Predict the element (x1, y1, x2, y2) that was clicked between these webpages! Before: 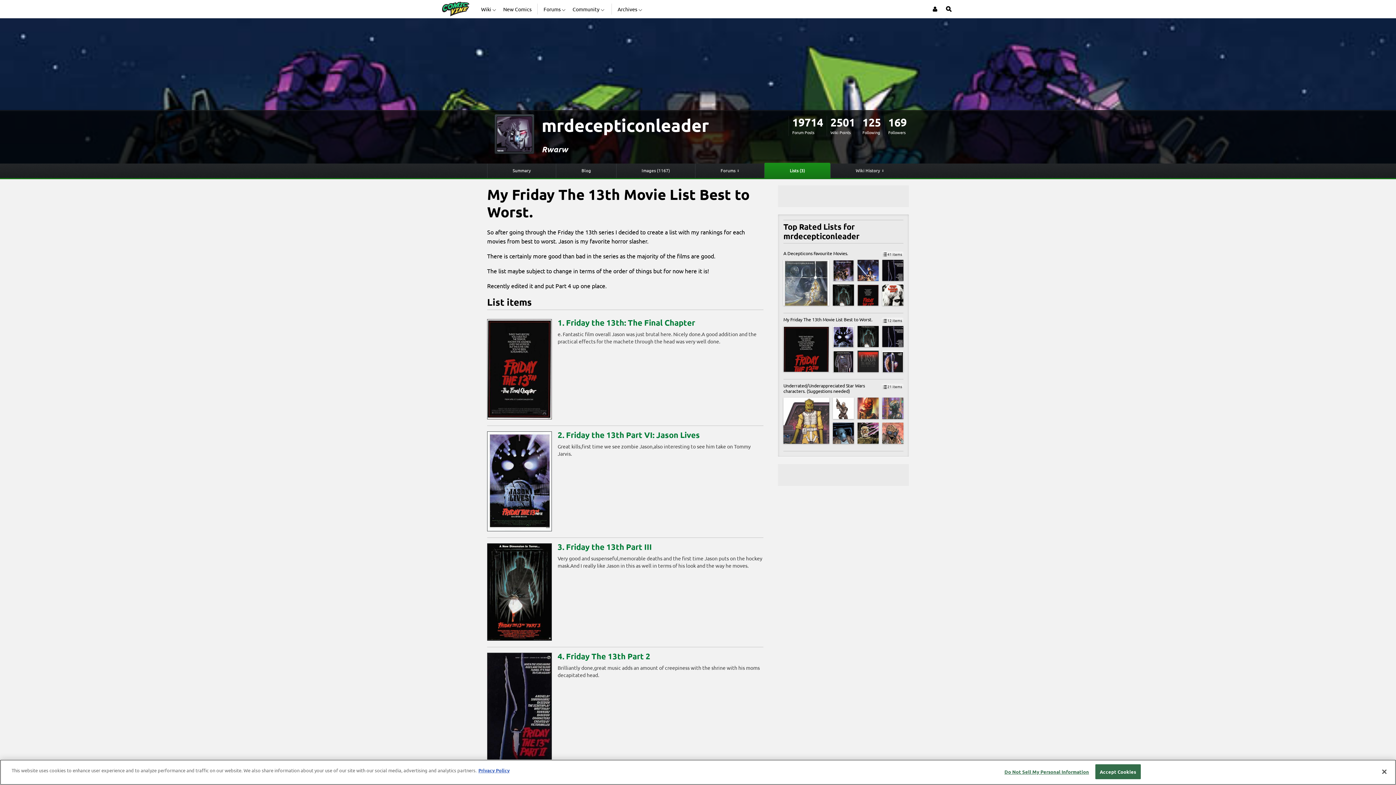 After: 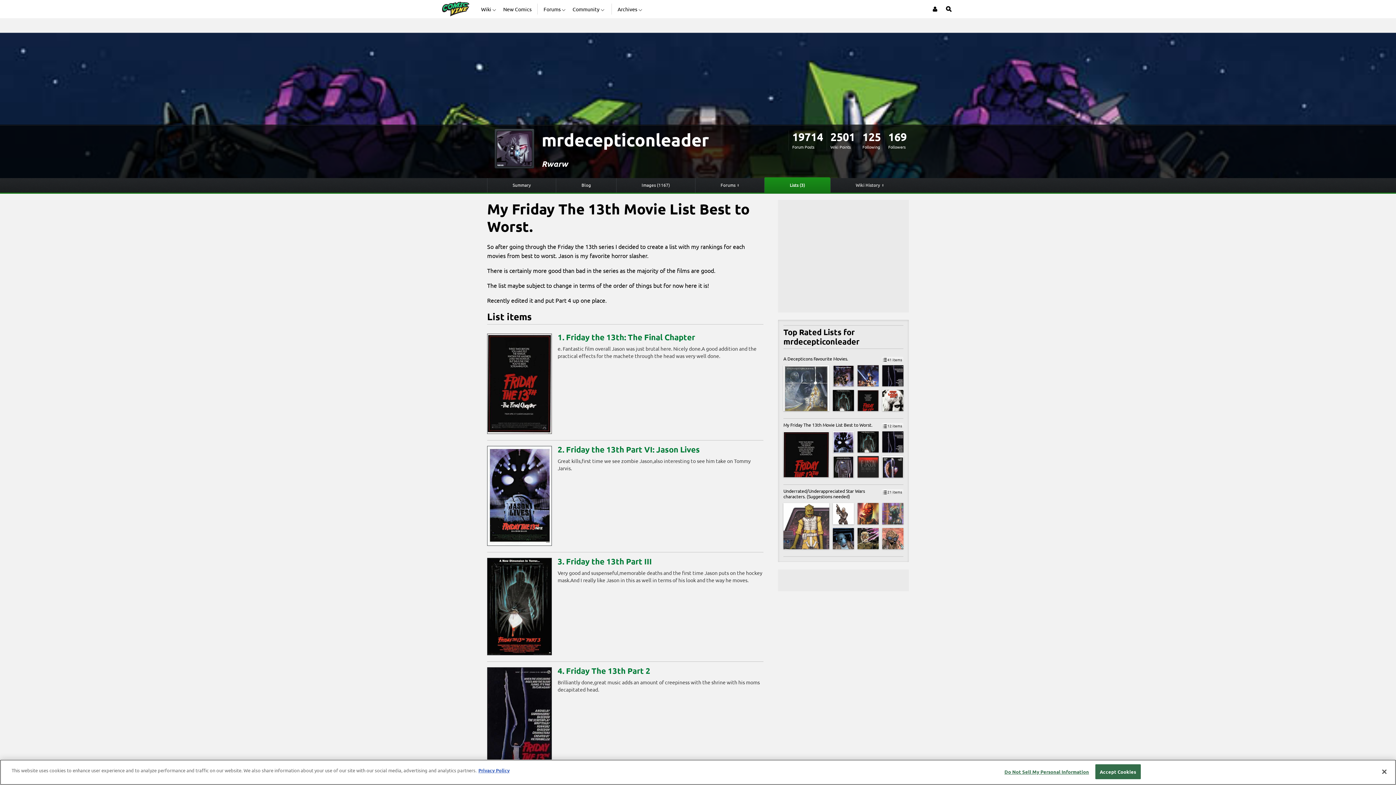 Action: bbox: (882, 431, 903, 452)